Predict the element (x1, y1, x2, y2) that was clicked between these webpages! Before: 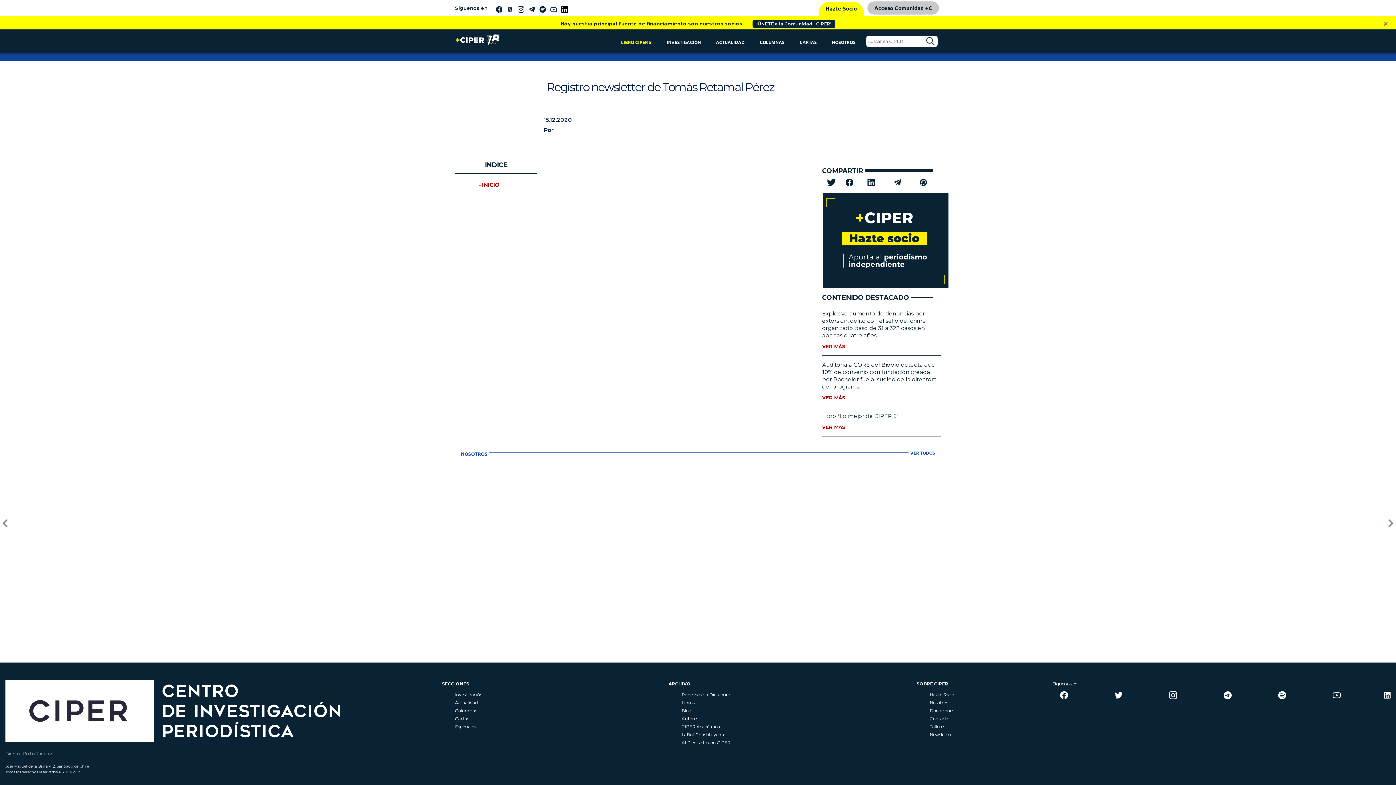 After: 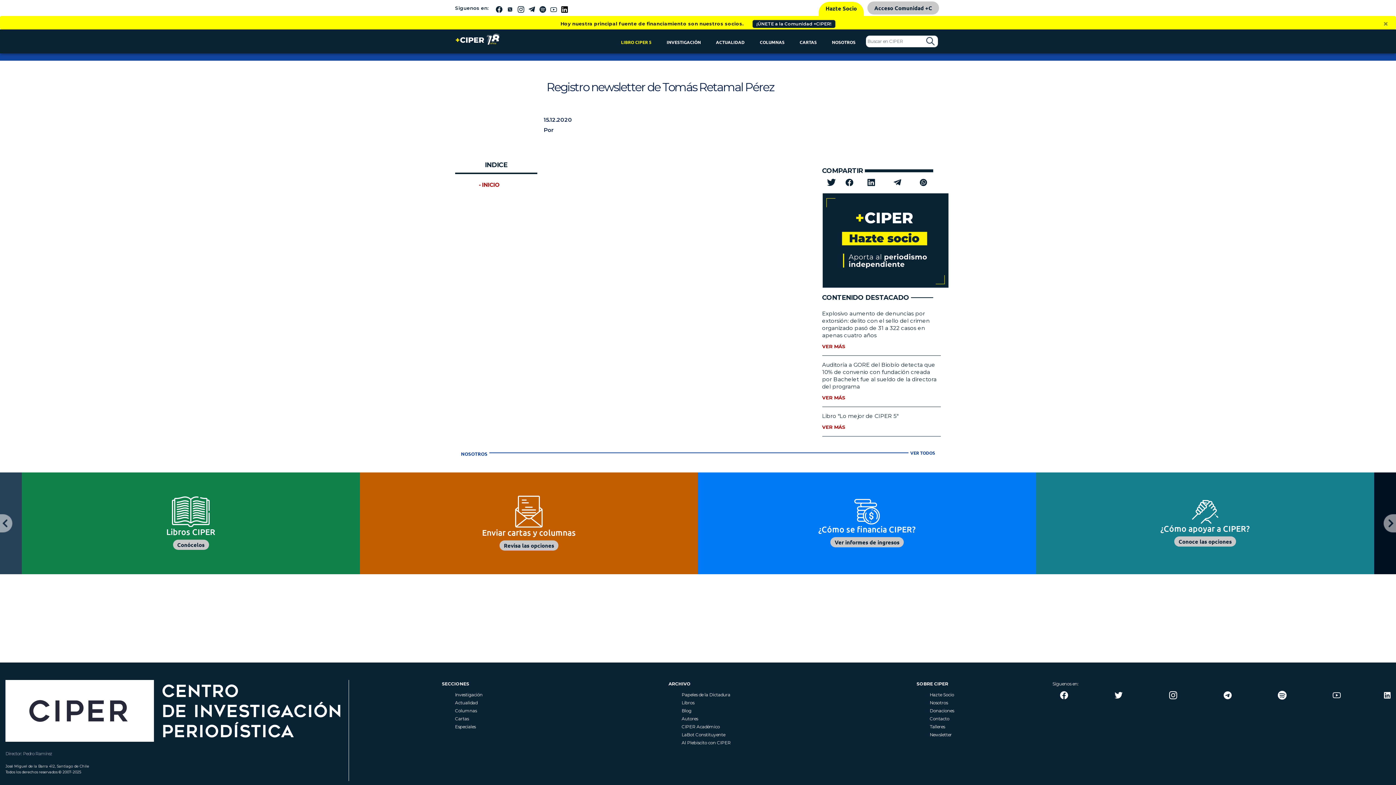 Action: bbox: (1273, 691, 1325, 699)